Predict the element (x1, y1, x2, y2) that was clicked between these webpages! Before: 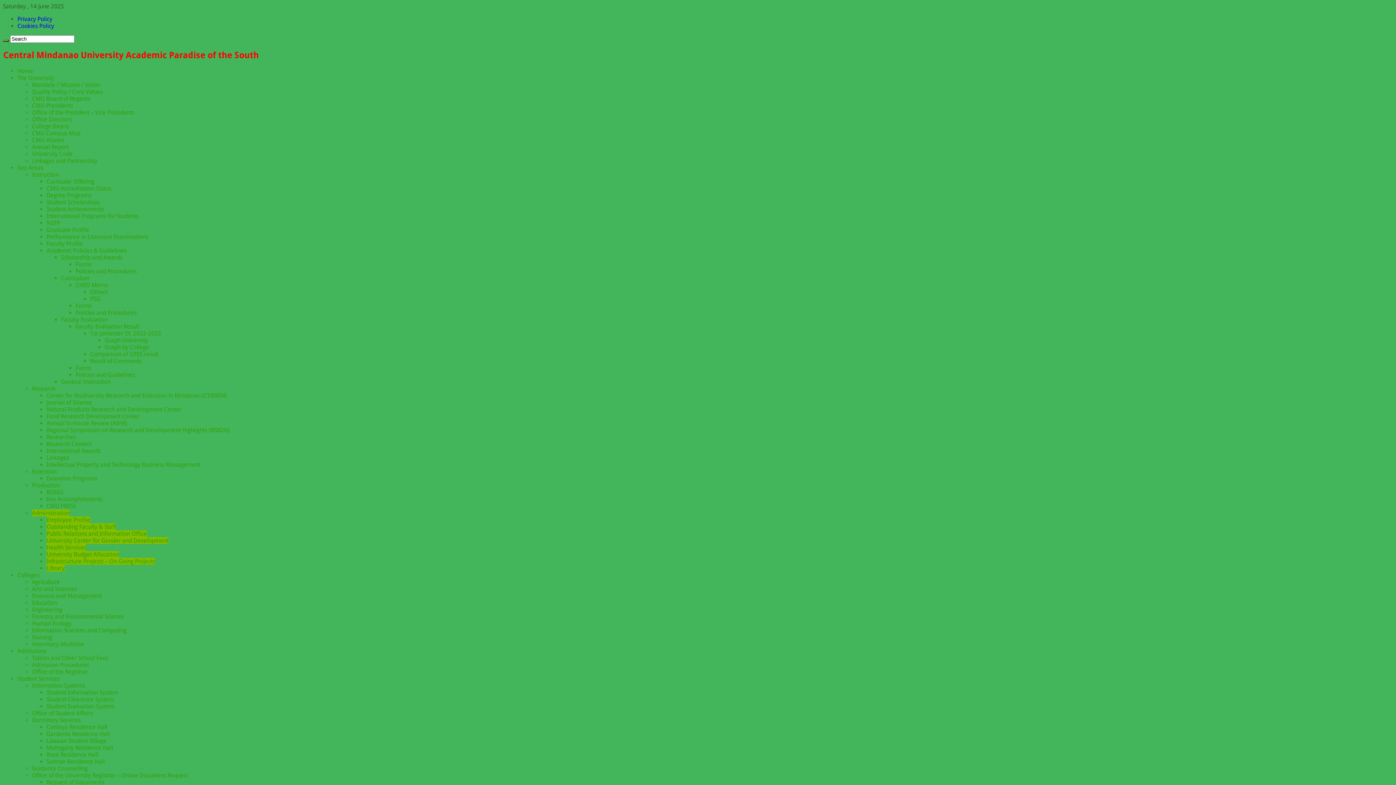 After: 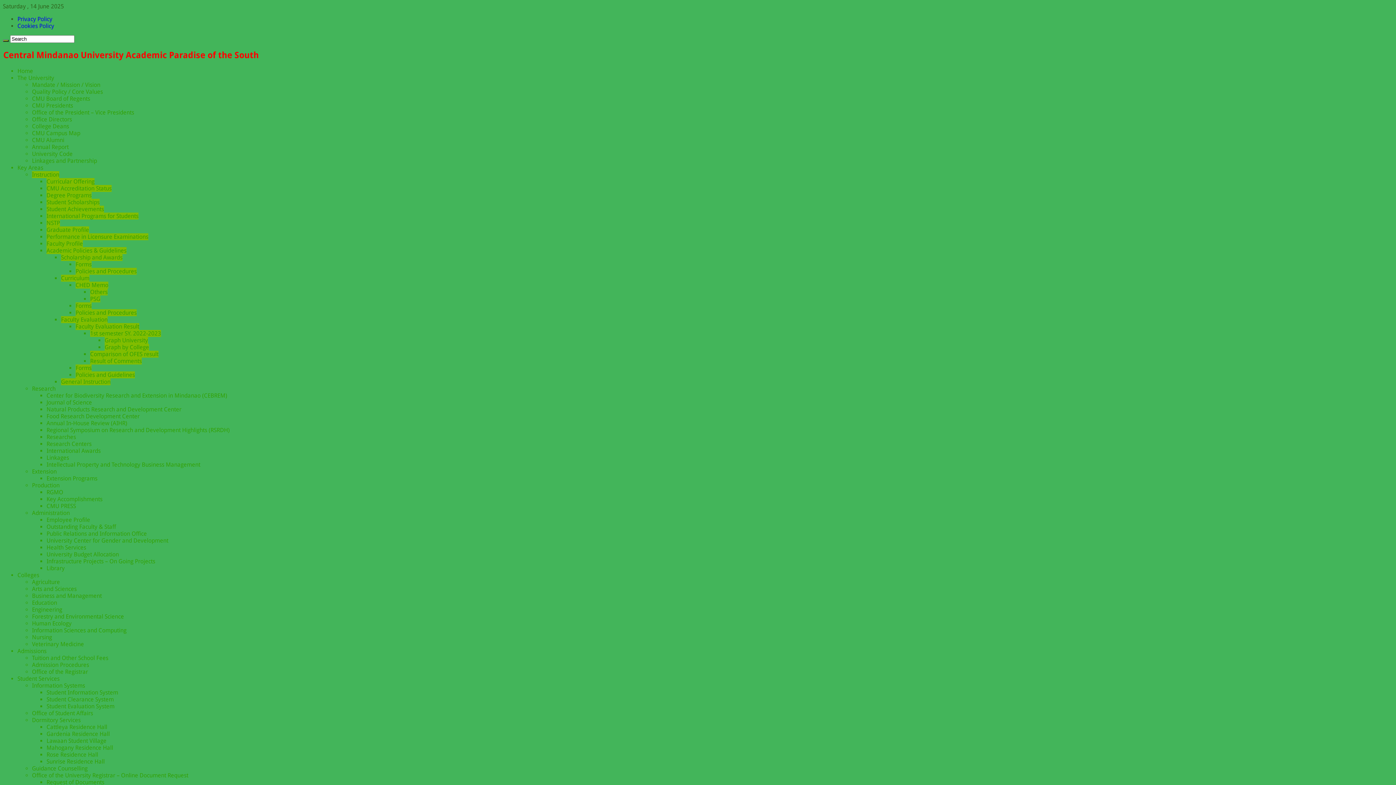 Action: label: Graduate Profile bbox: (46, 226, 89, 233)